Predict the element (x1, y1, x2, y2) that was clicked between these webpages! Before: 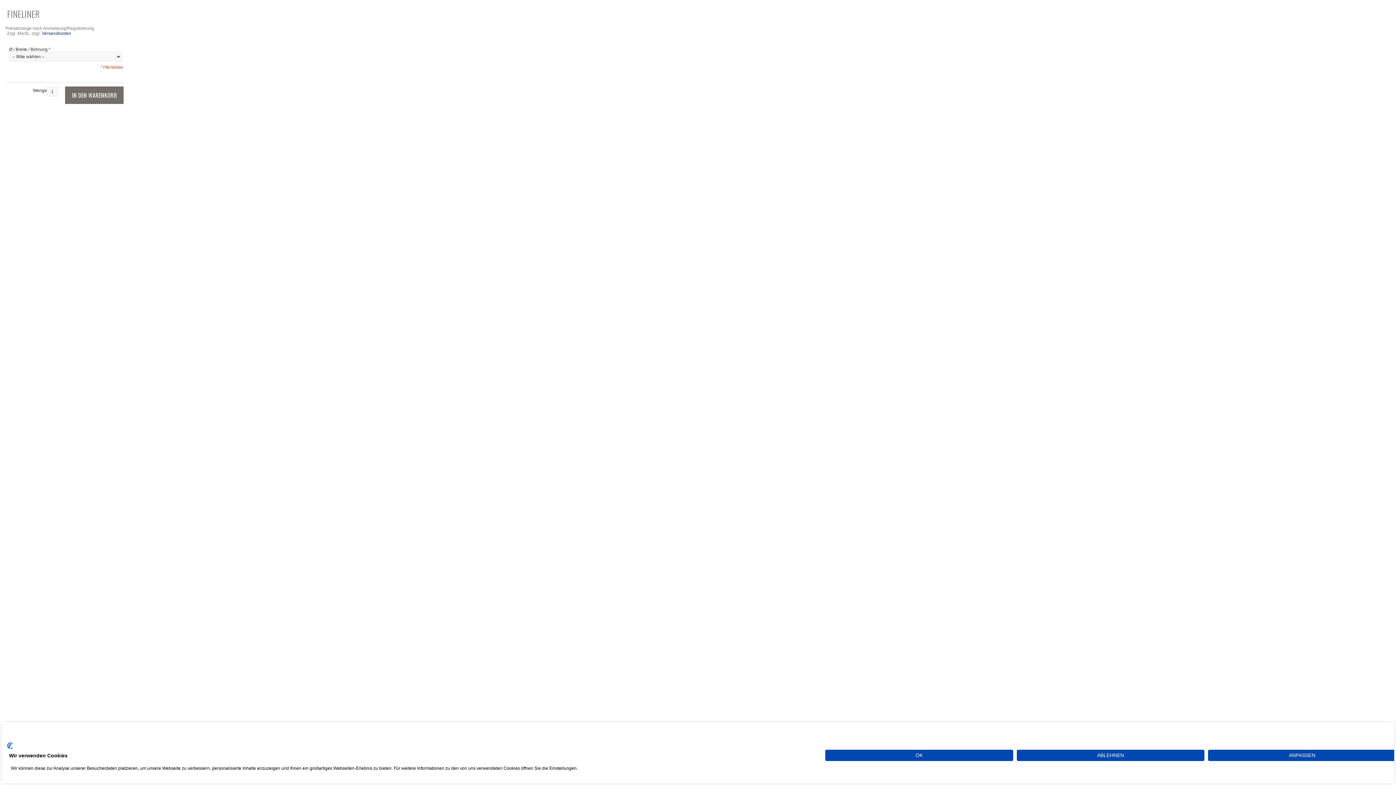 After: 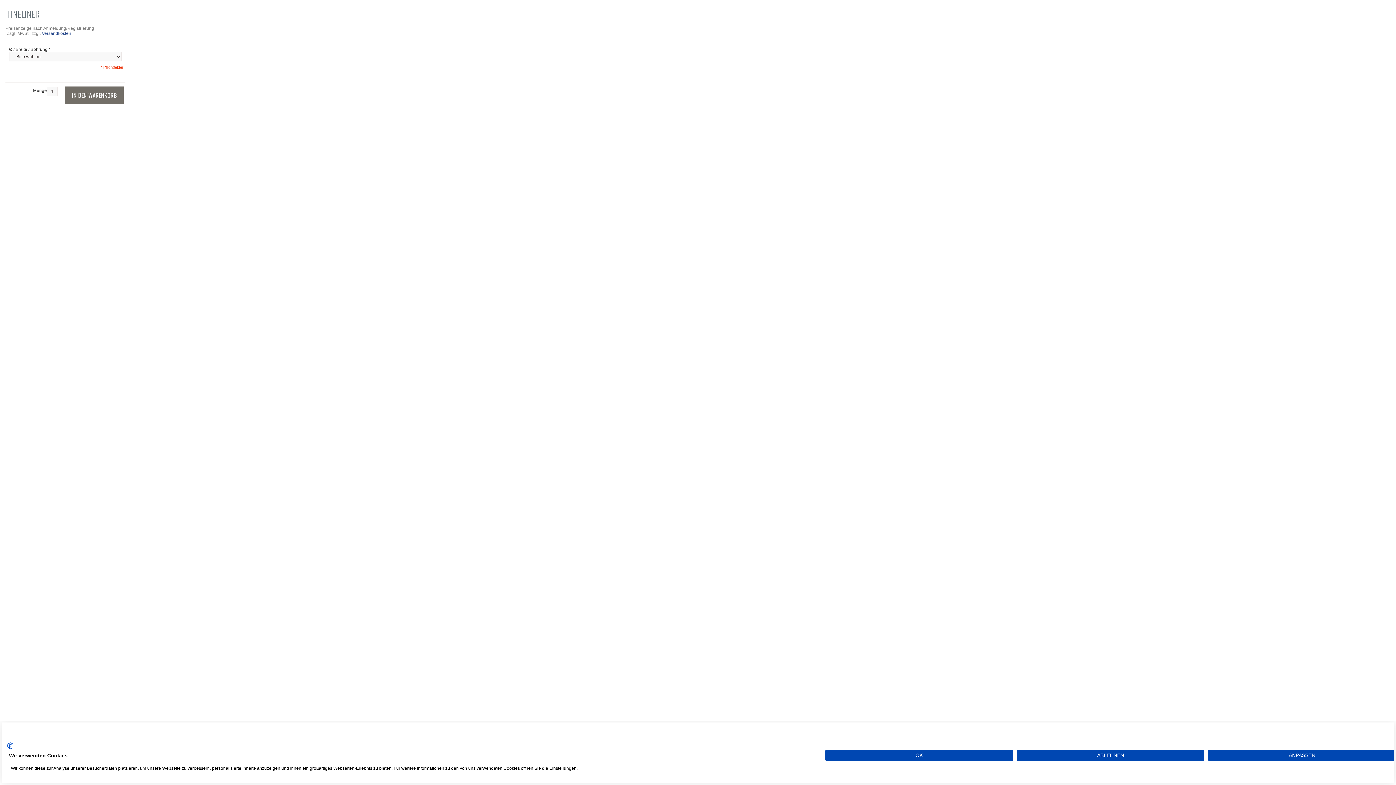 Action: bbox: (7, 742, 12, 749) label: CookieFirst Logo. Externer Link. Wird in einer neuen Registerkarte oder einem neuen Fenster geöffnet.